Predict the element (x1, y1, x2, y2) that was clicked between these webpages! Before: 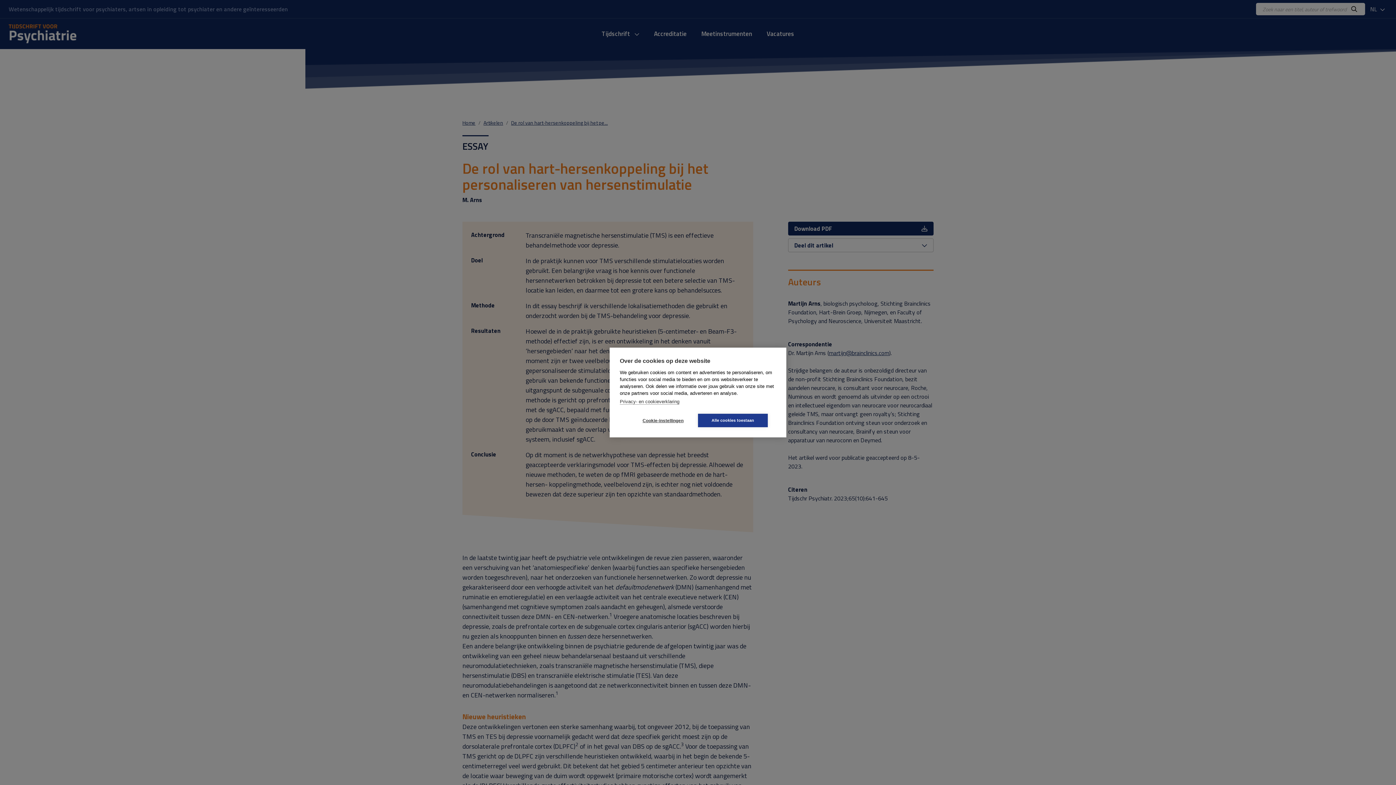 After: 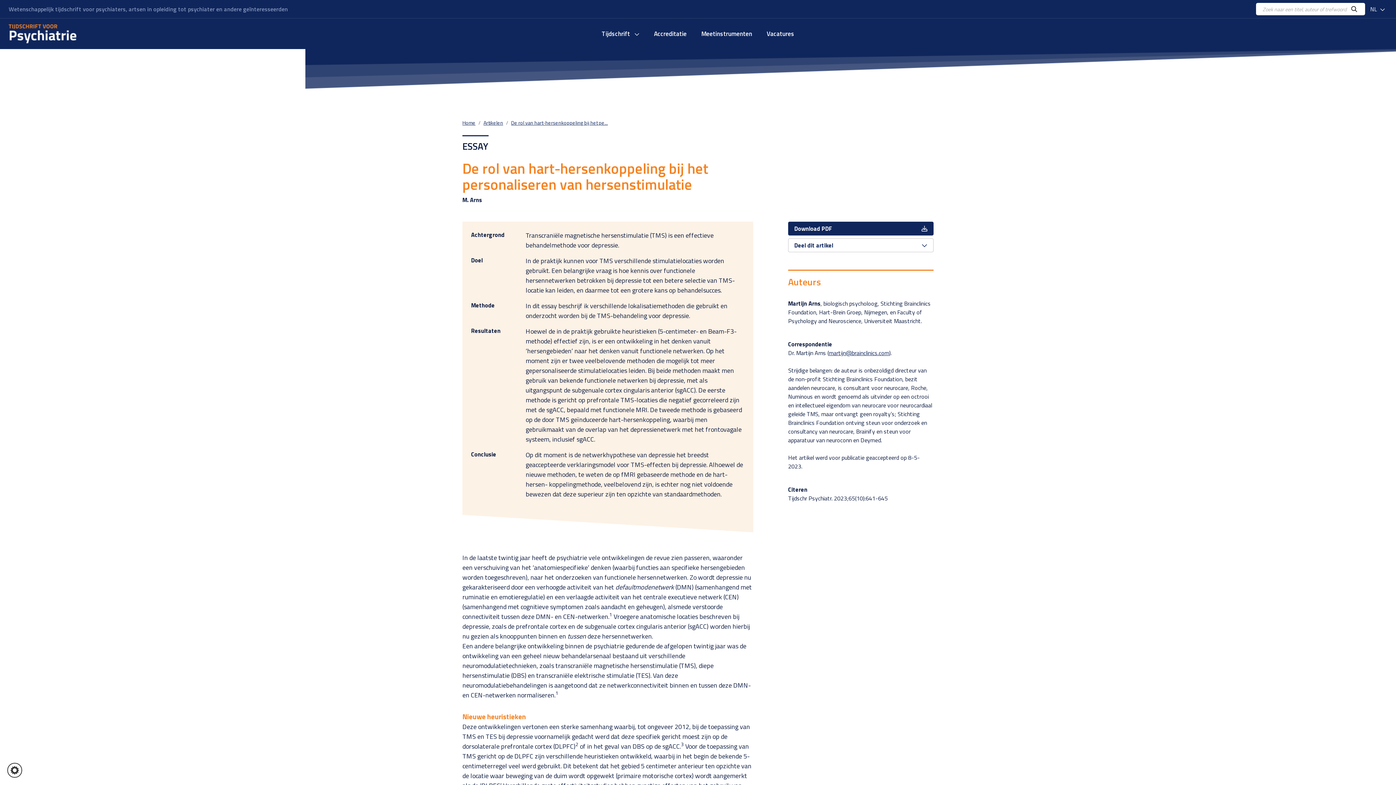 Action: bbox: (698, 414, 768, 427) label: Alle cookies toestaan